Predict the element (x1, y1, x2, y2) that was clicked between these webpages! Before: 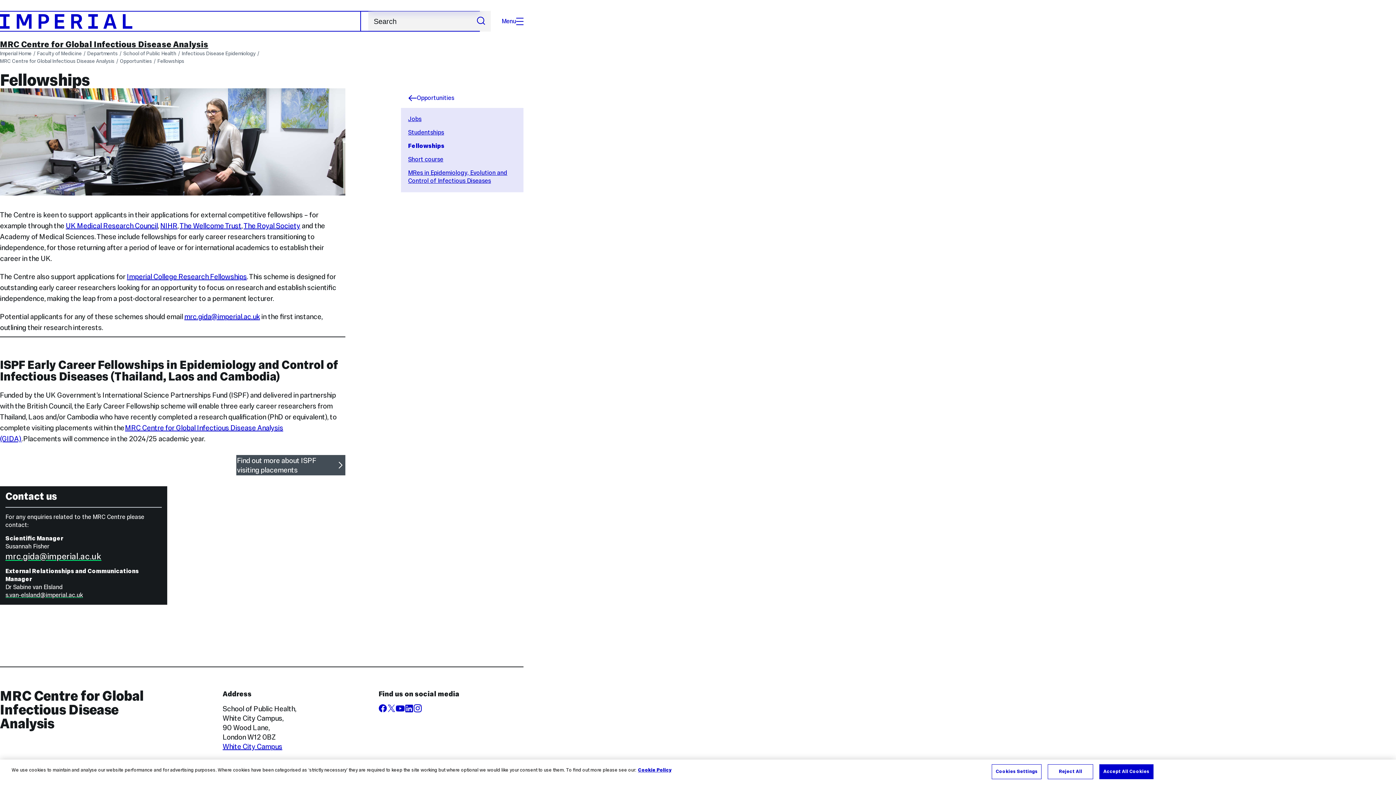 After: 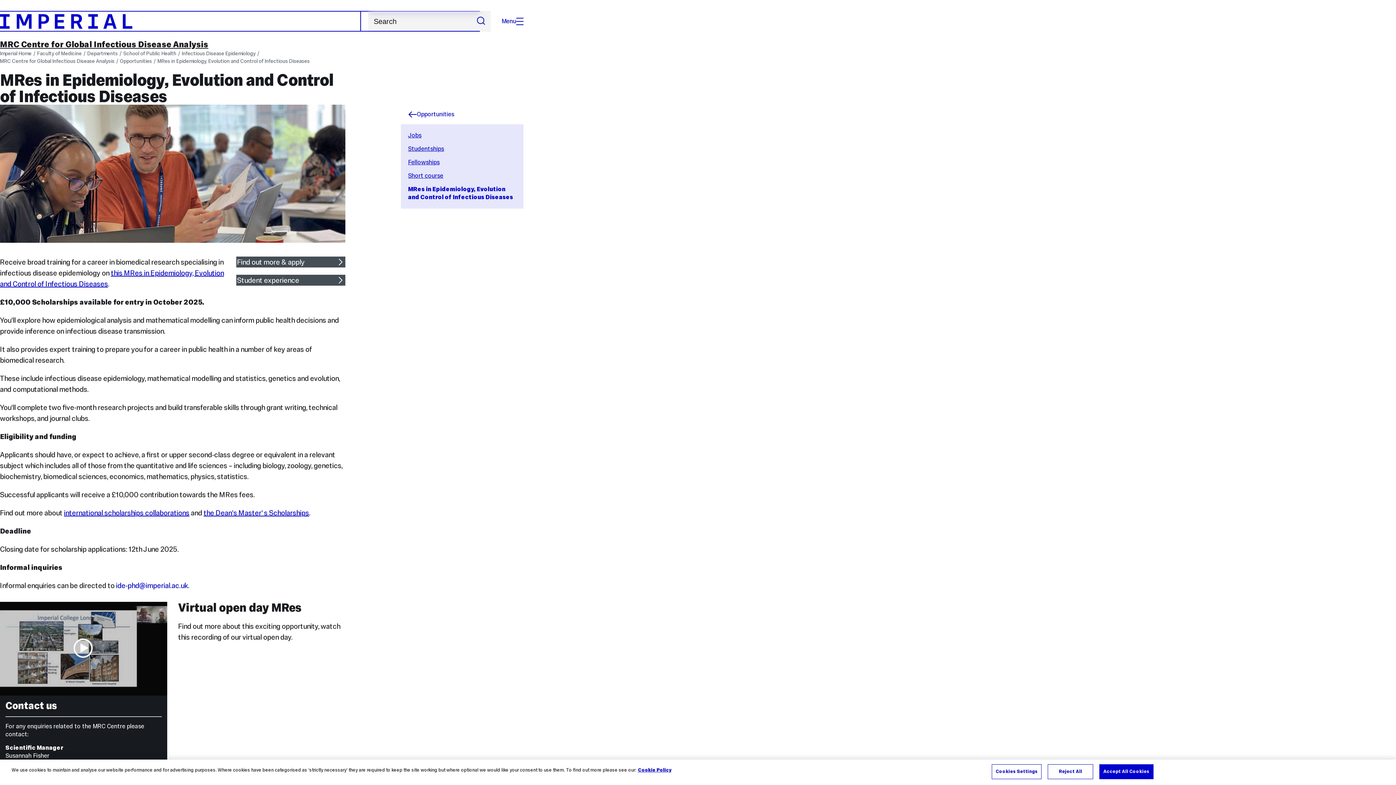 Action: bbox: (408, 169, 507, 184) label: MRes in Epidemiology, Evolution and Control of Infectious Diseases